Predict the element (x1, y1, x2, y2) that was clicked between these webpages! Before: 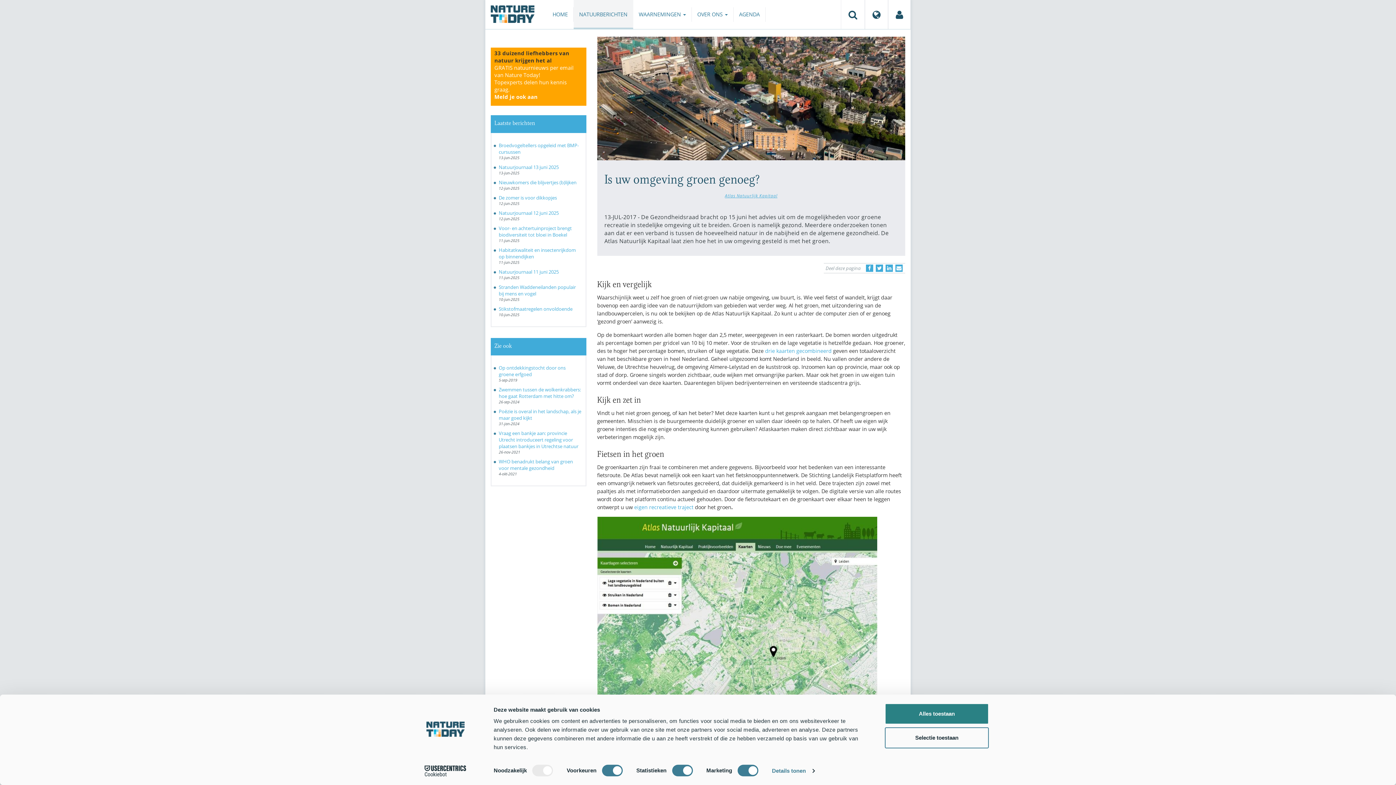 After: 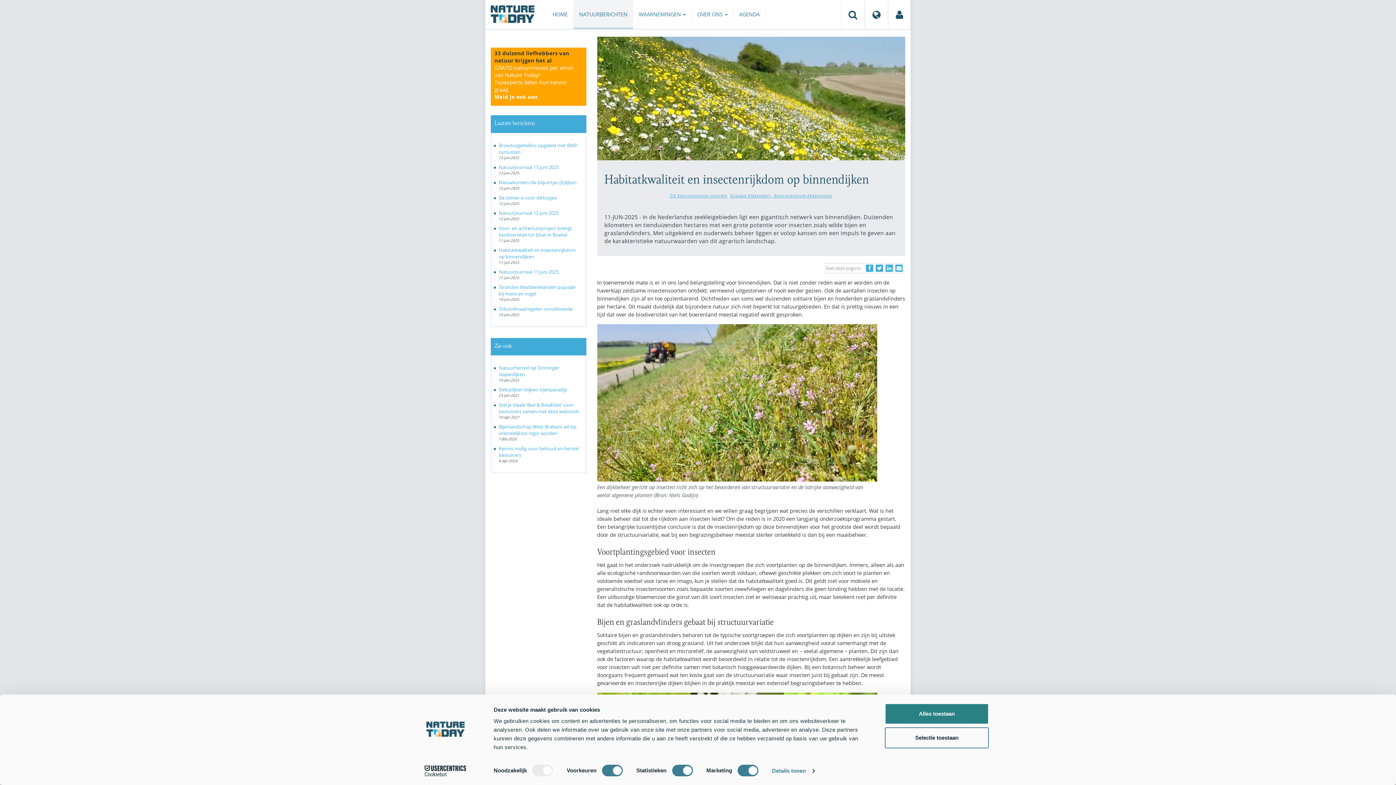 Action: bbox: (498, 246, 576, 259) label: Habitatkwaliteit en insectenrijkdom op binnendijken